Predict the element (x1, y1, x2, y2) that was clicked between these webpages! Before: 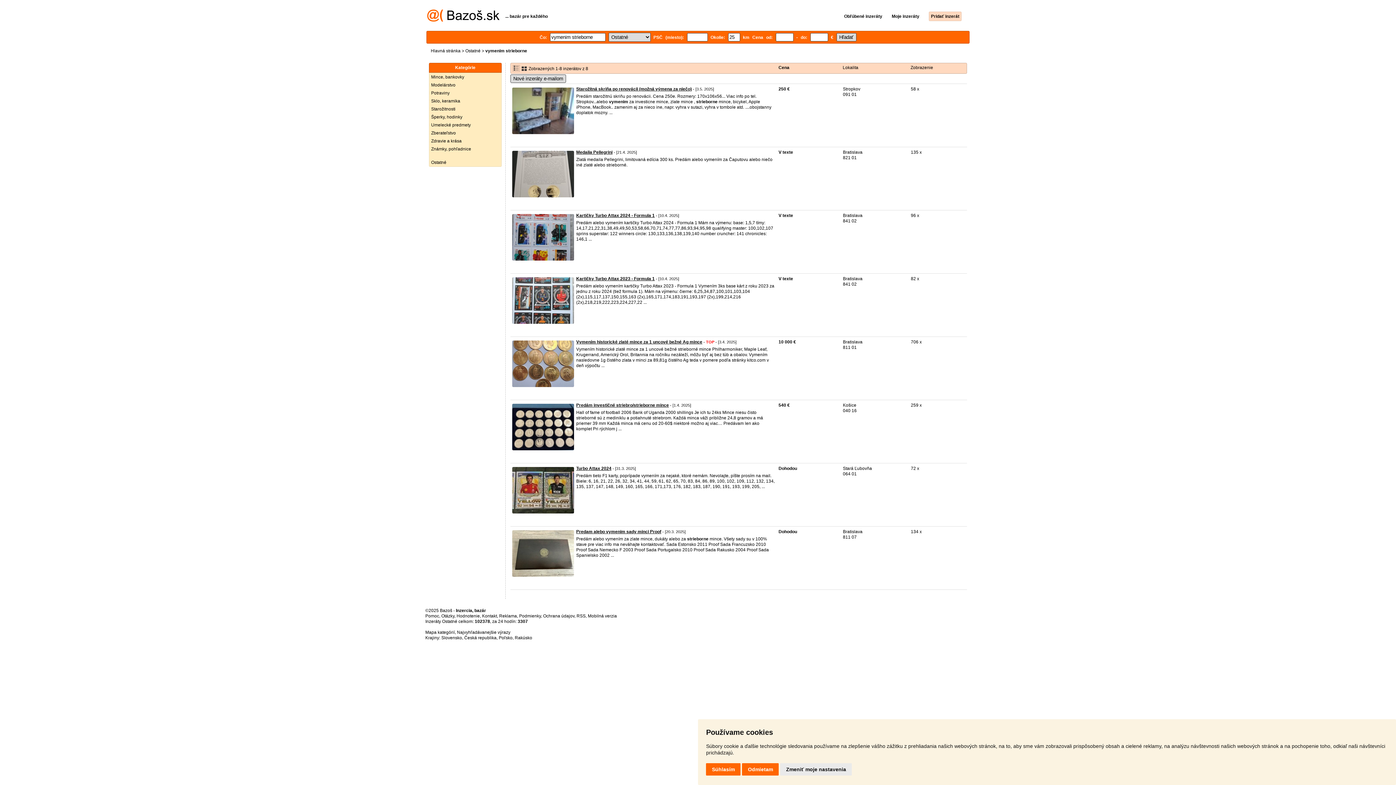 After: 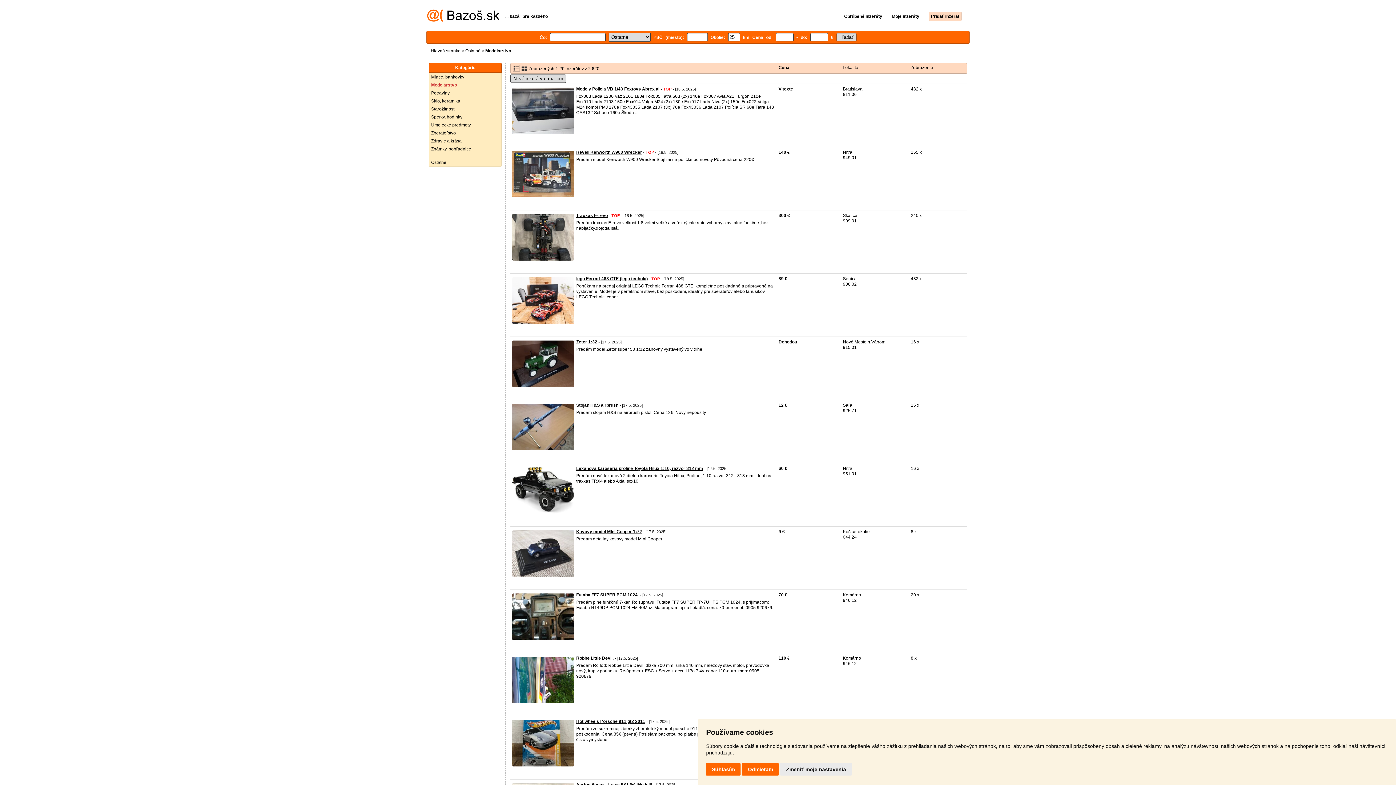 Action: bbox: (429, 81, 501, 89) label: Modelárstvo